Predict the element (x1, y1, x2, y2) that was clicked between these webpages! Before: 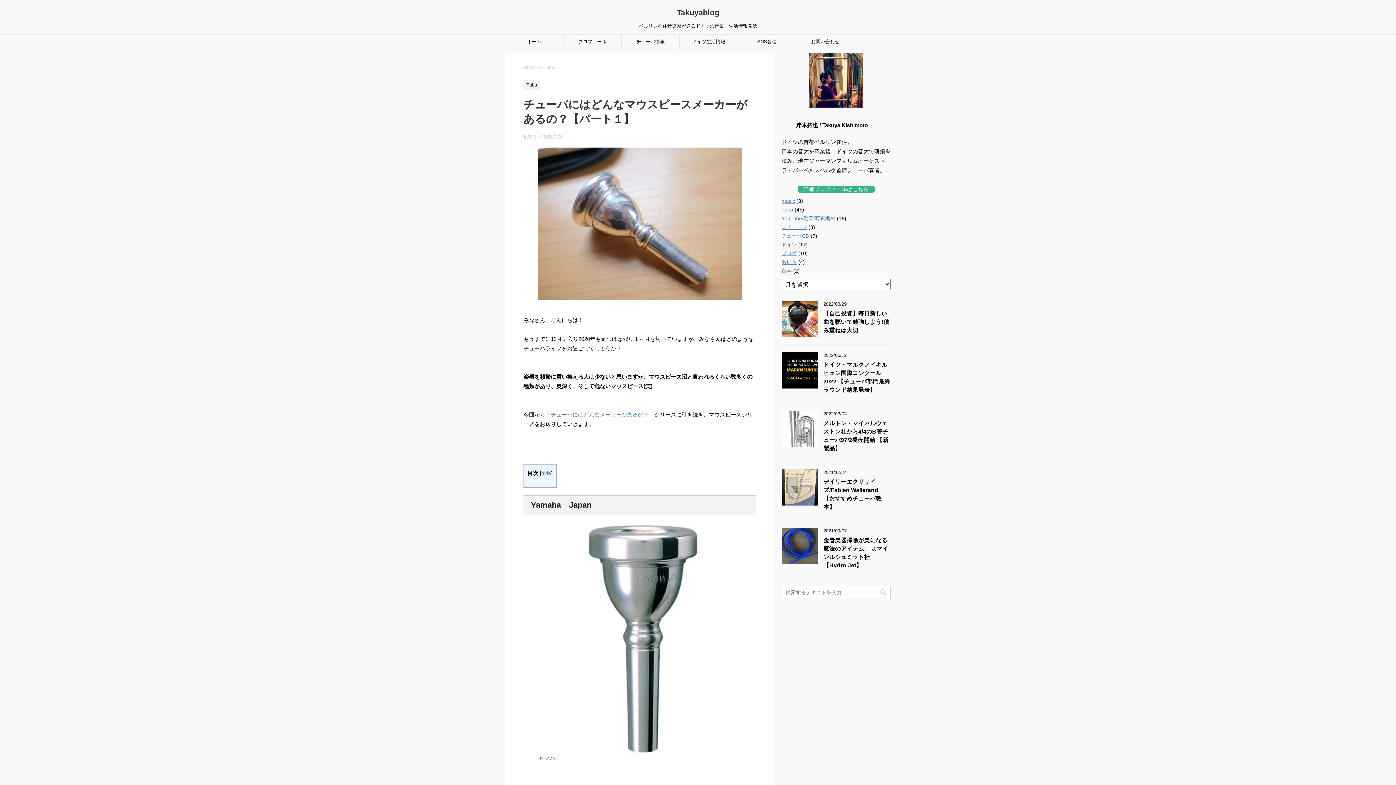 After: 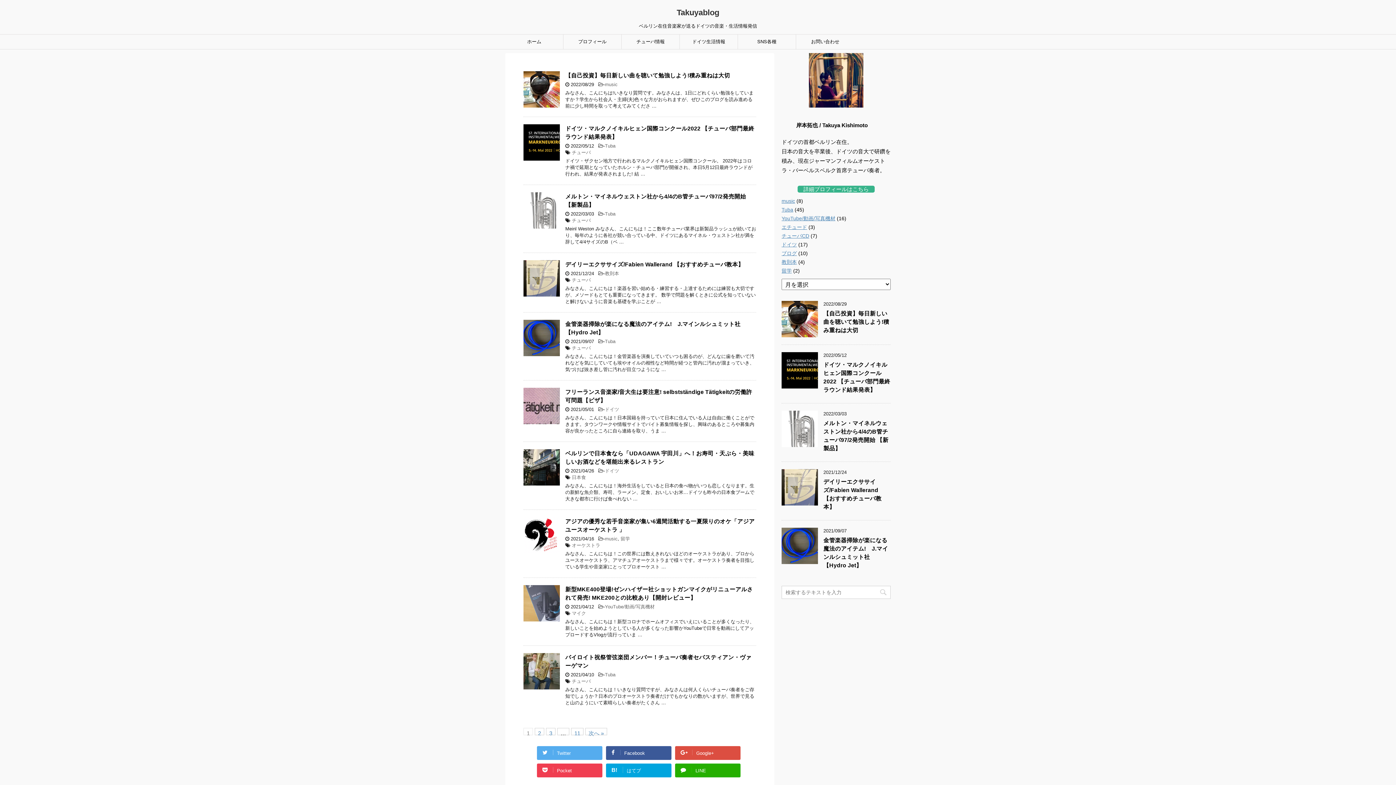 Action: bbox: (505, 34, 563, 49) label: ホーム